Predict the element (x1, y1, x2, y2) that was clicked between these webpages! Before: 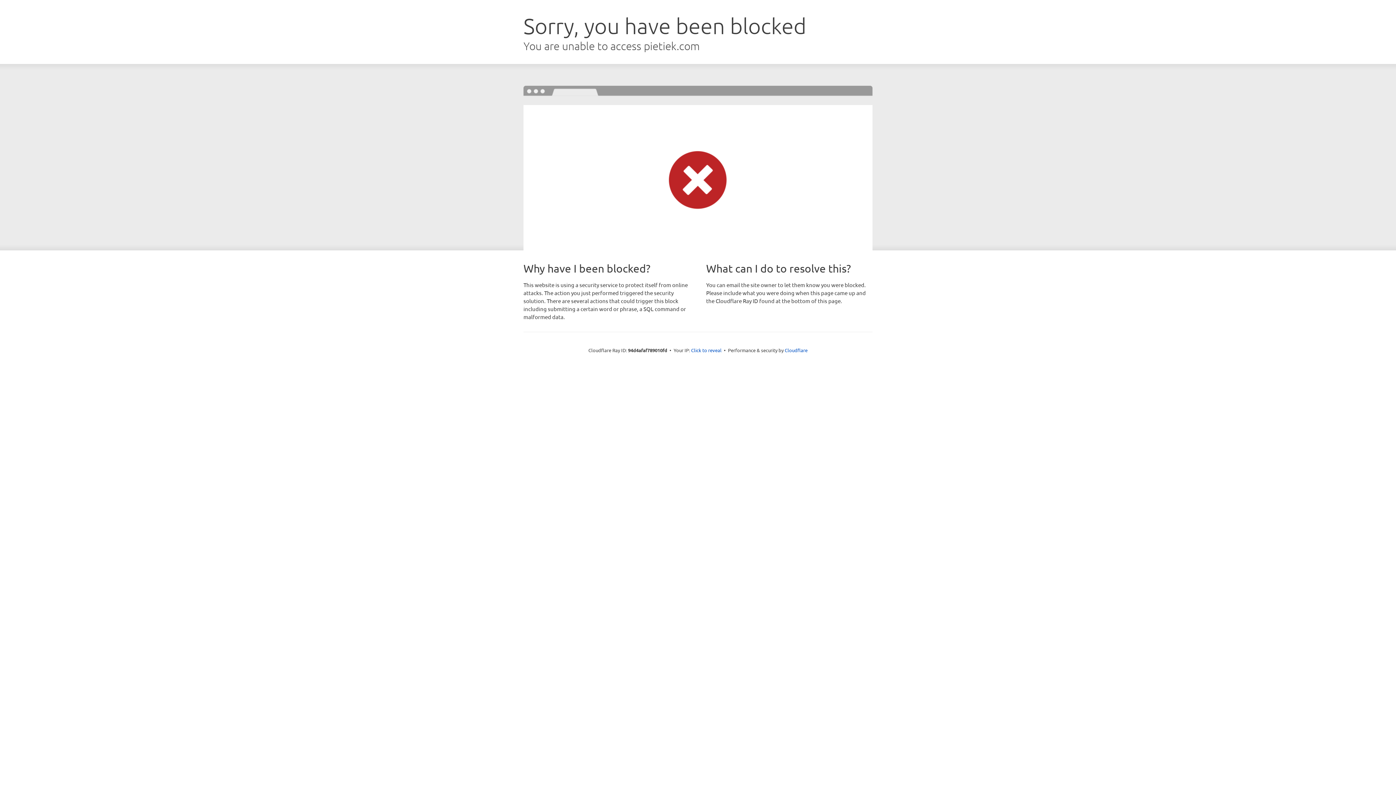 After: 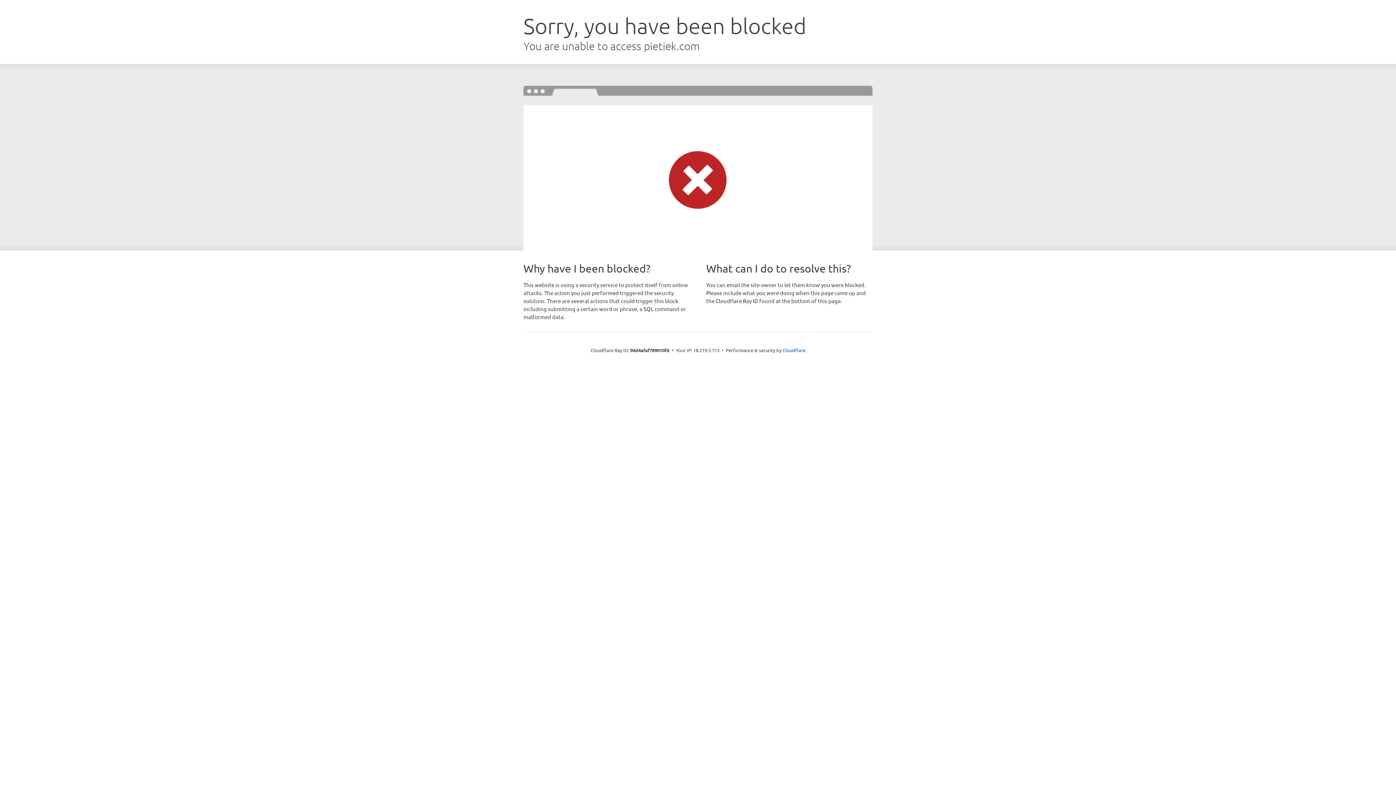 Action: bbox: (691, 346, 721, 353) label: Click to reveal